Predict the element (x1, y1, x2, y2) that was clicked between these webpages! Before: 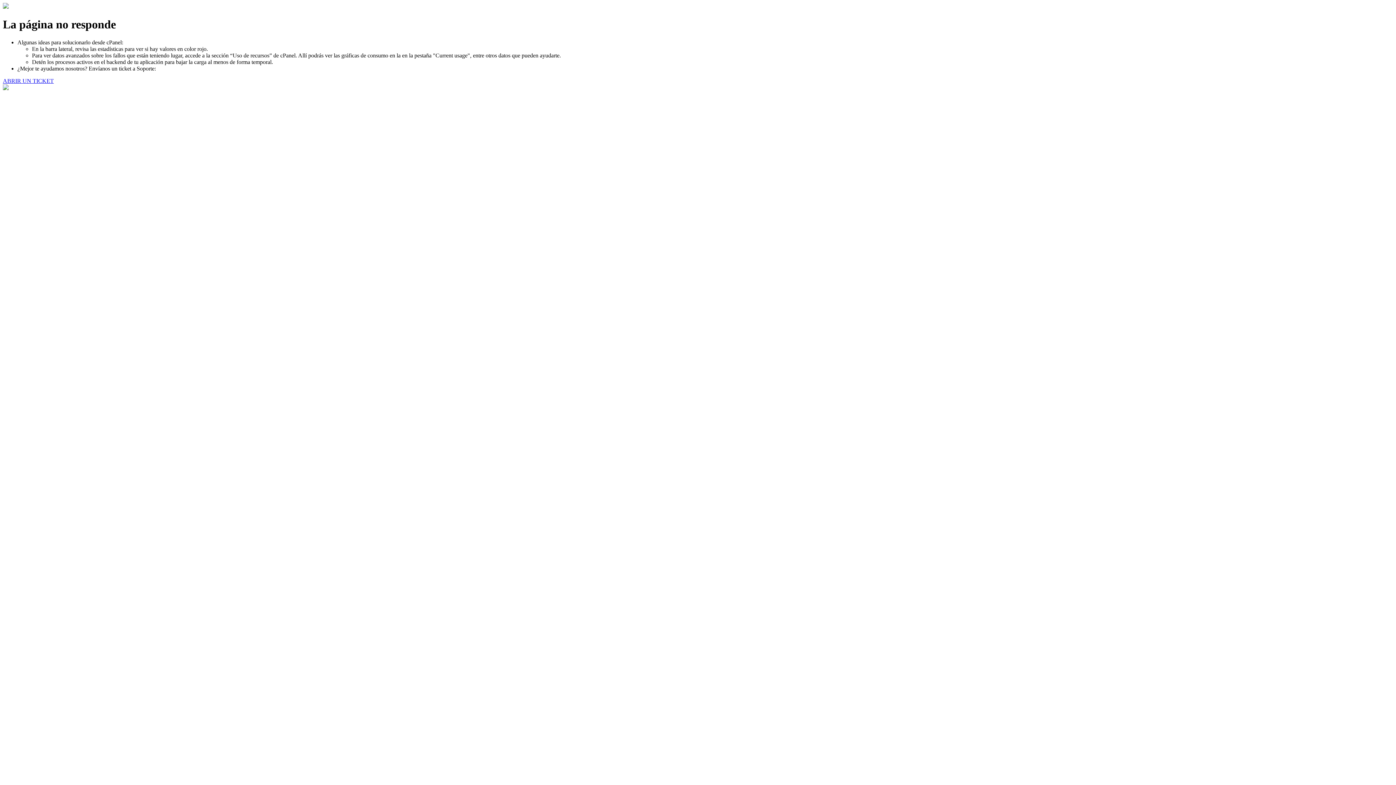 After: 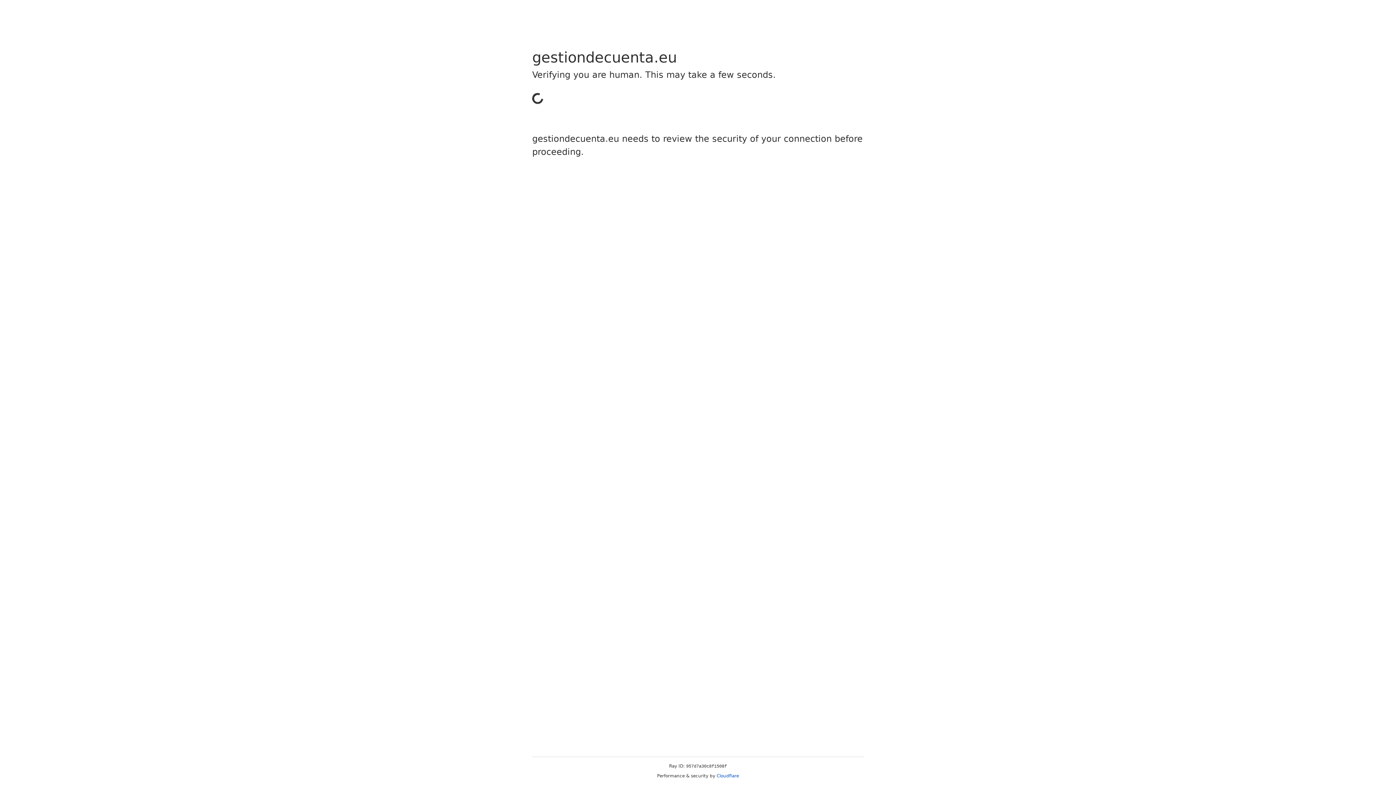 Action: bbox: (2, 77, 53, 83) label: ABRIR UN TICKET